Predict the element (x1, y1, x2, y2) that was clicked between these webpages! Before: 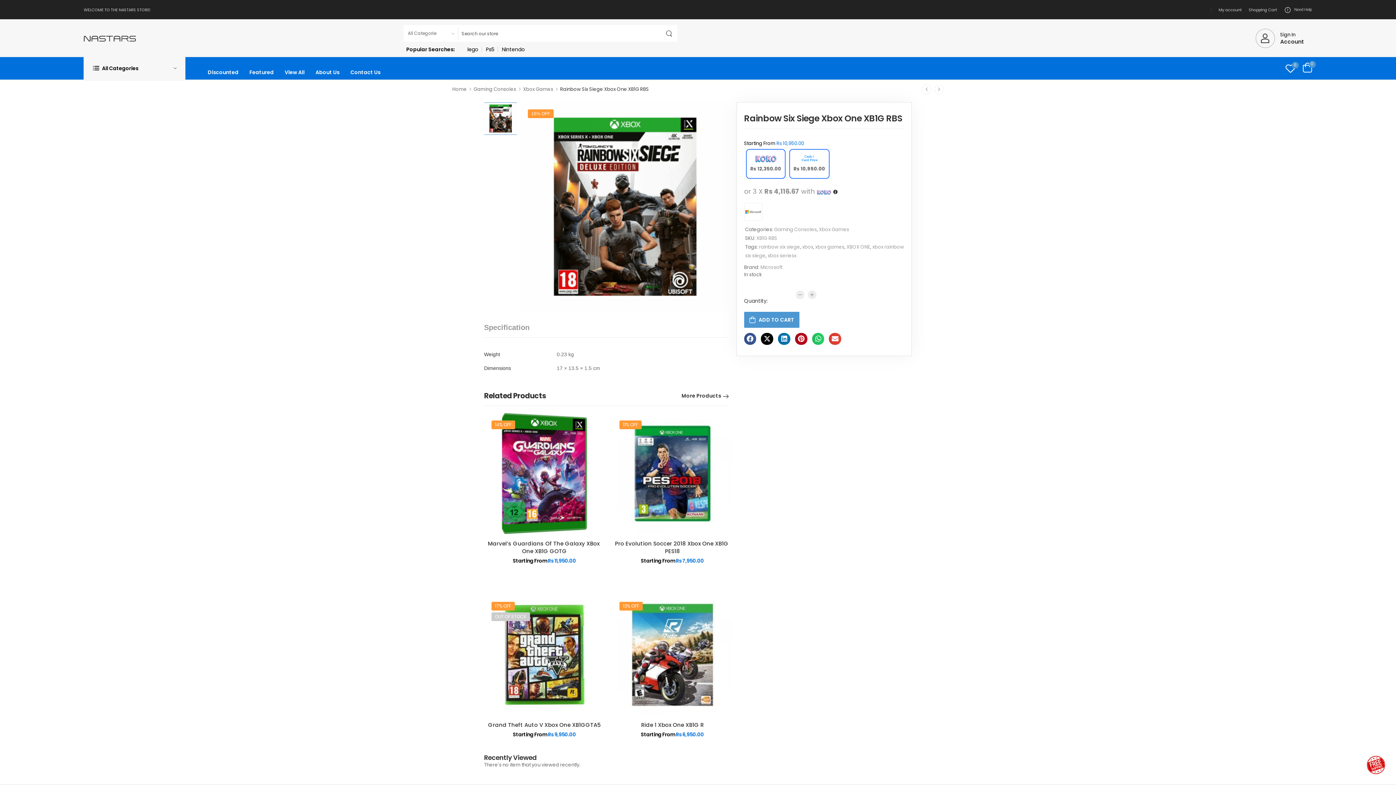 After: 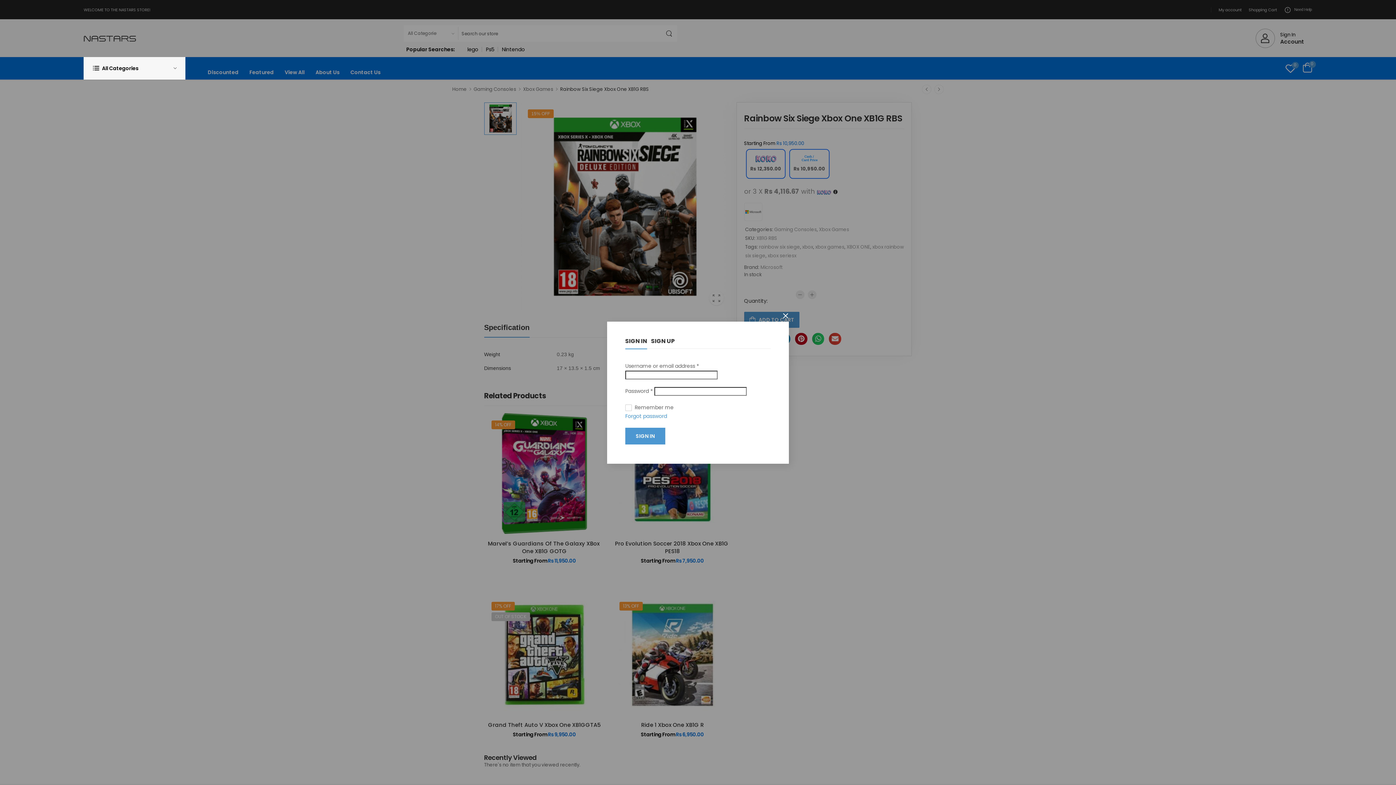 Action: bbox: (1255, 28, 1304, 47) label: Sign In
Account